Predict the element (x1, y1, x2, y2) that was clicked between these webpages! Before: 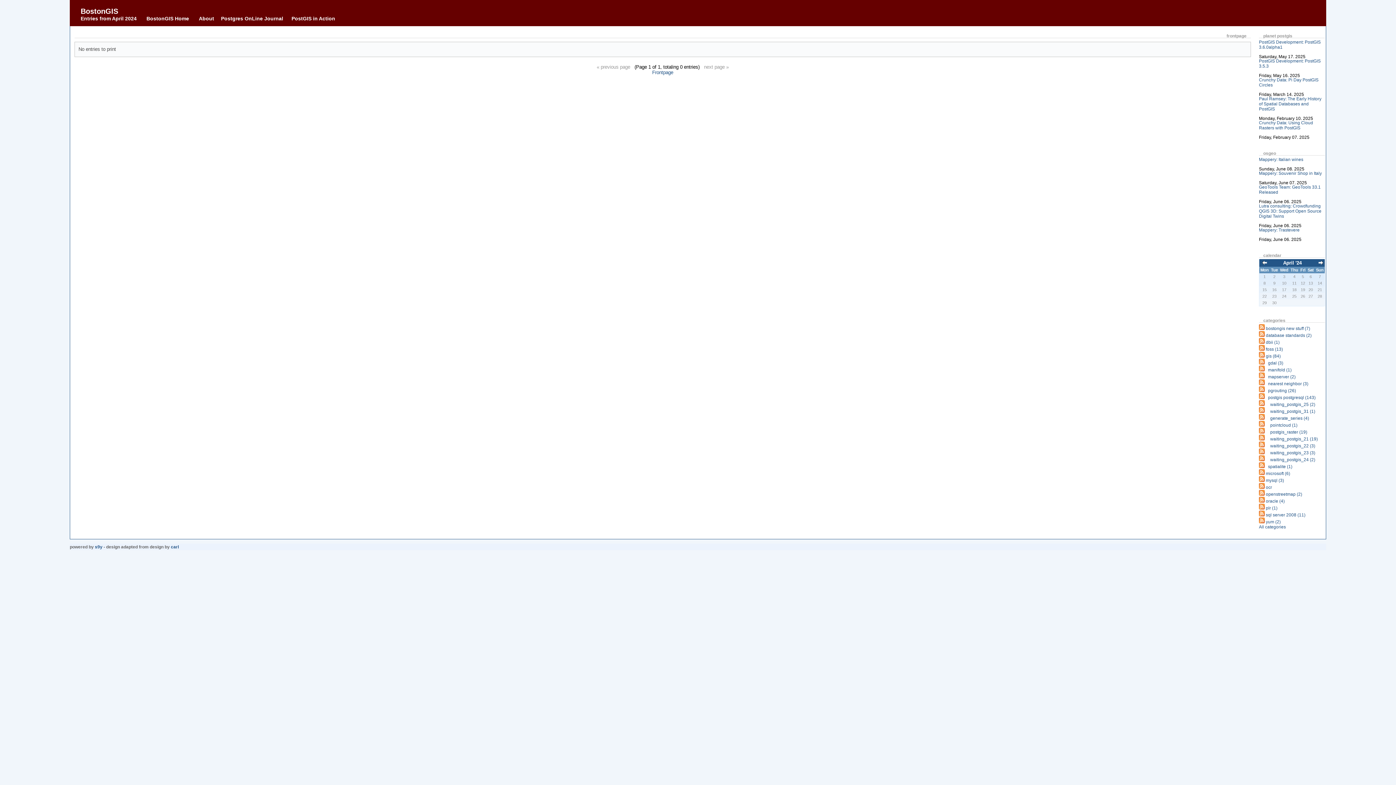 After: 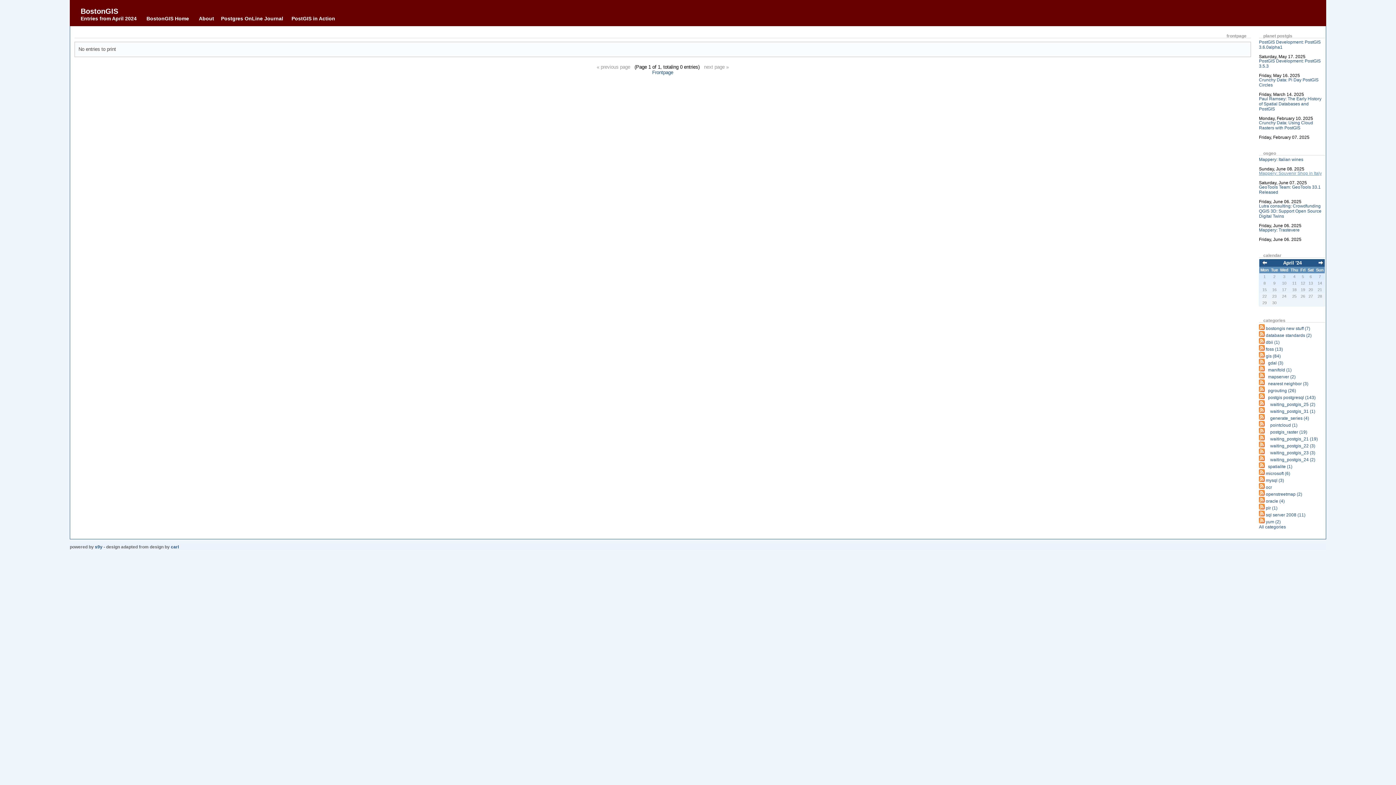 Action: label: Mappery: Souvenir Shop in Italy bbox: (1259, 170, 1322, 176)